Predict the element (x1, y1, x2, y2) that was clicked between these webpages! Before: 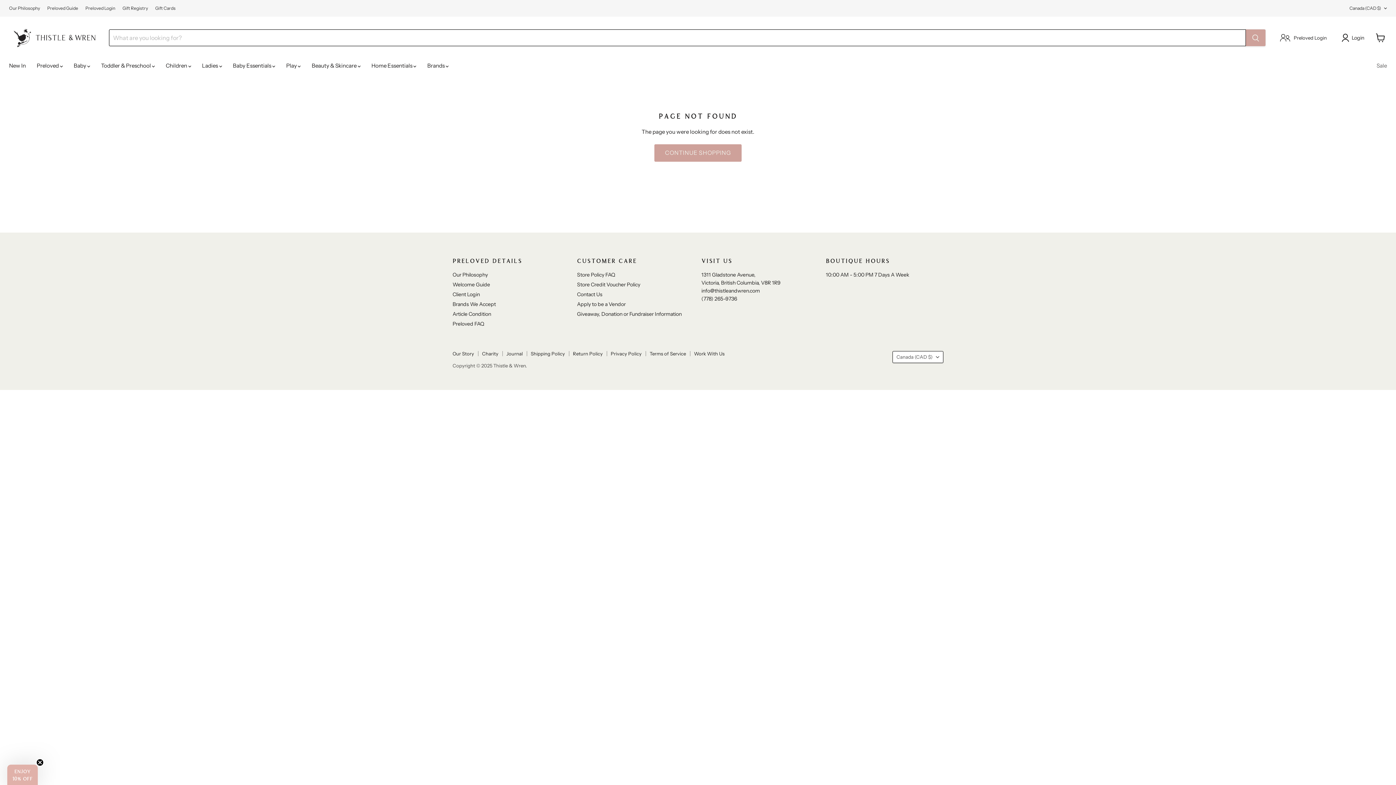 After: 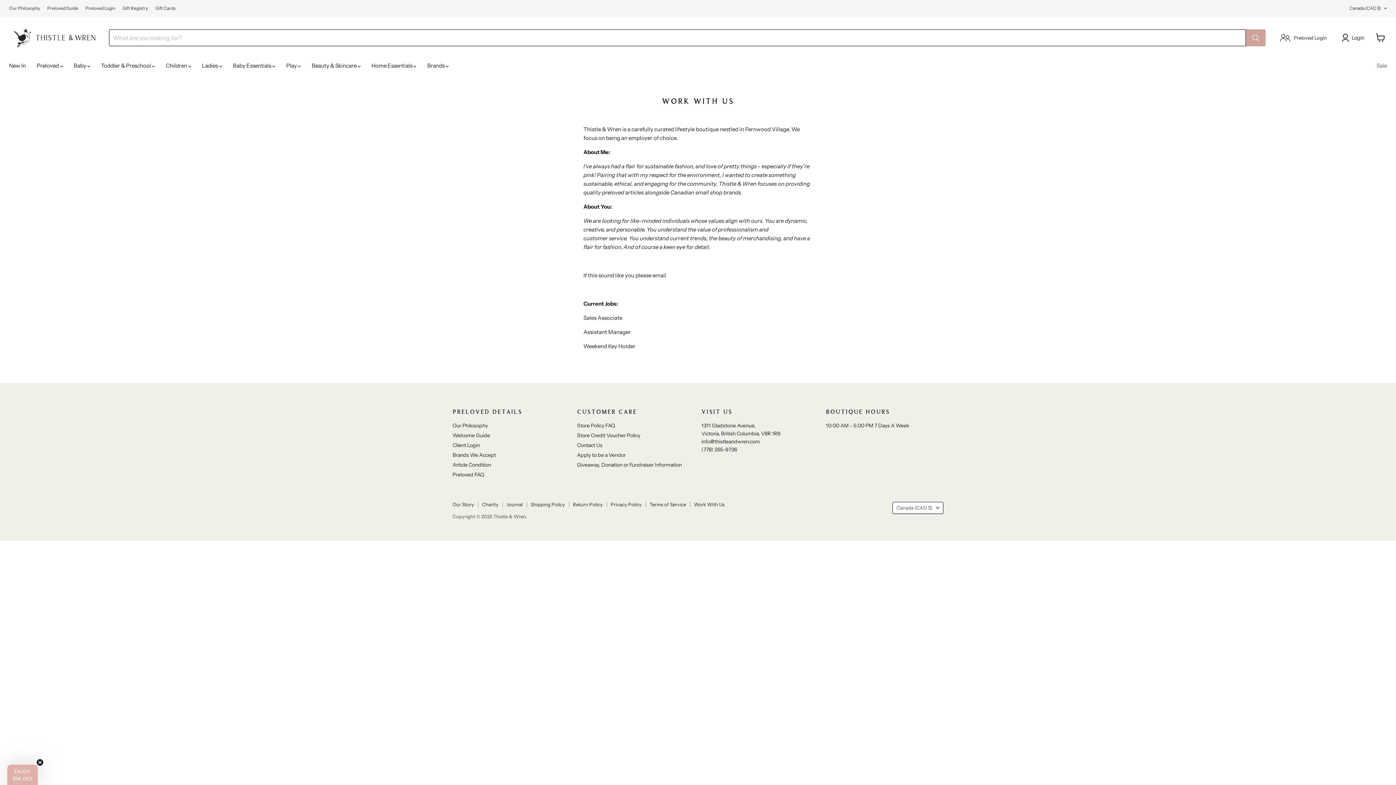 Action: bbox: (694, 350, 724, 356) label: Work With Us